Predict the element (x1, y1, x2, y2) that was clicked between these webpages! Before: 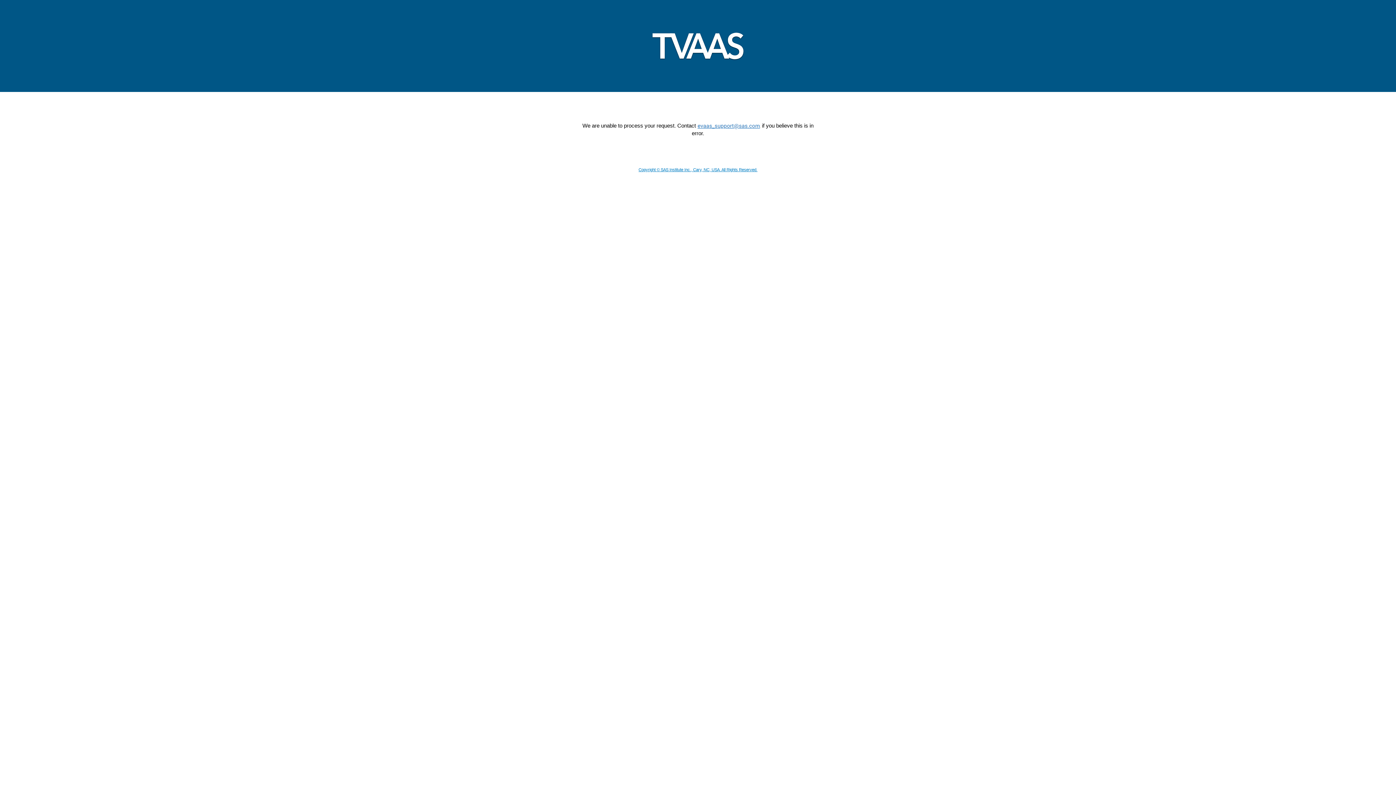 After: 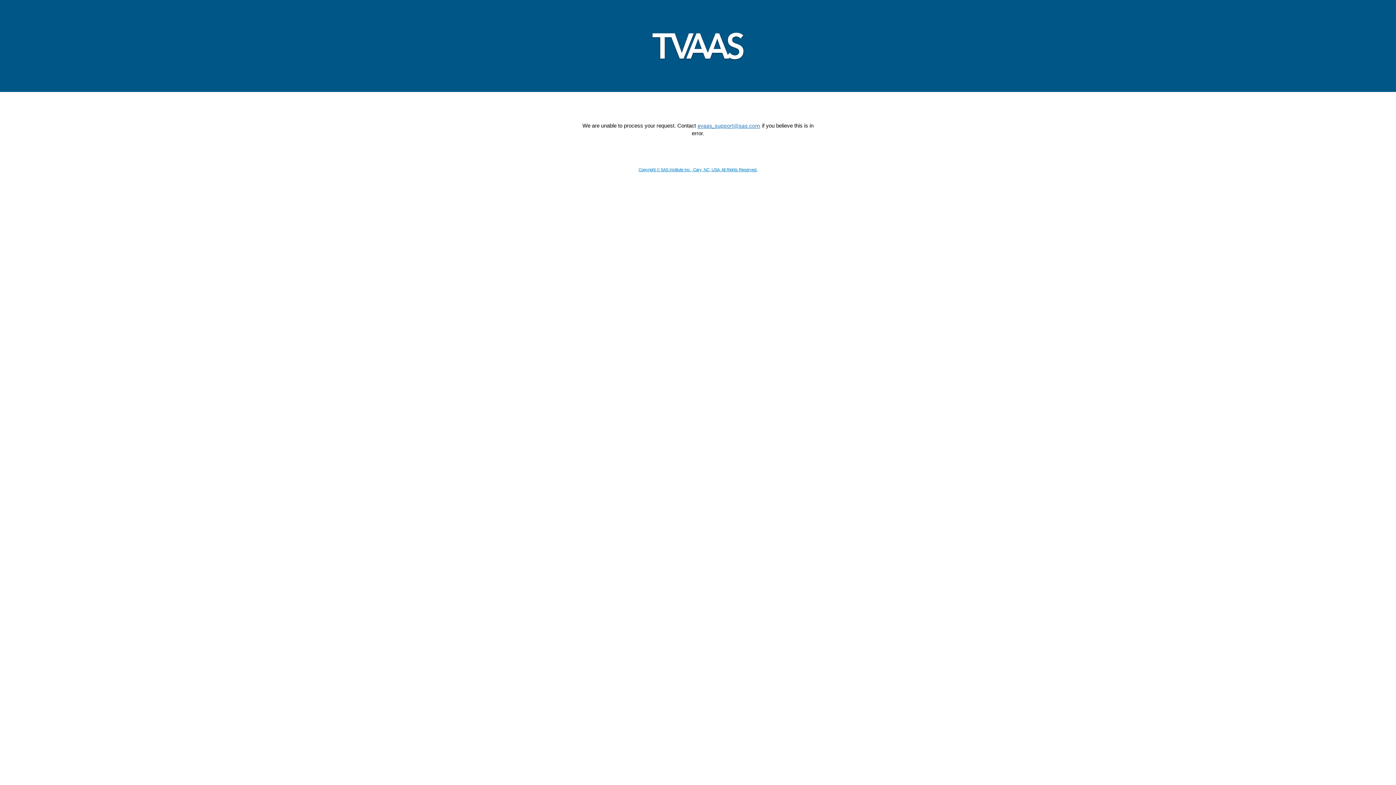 Action: label: Copyright © SAS Institute Inc., Cary, NC, USA. All Rights Reserved. bbox: (638, 167, 757, 171)